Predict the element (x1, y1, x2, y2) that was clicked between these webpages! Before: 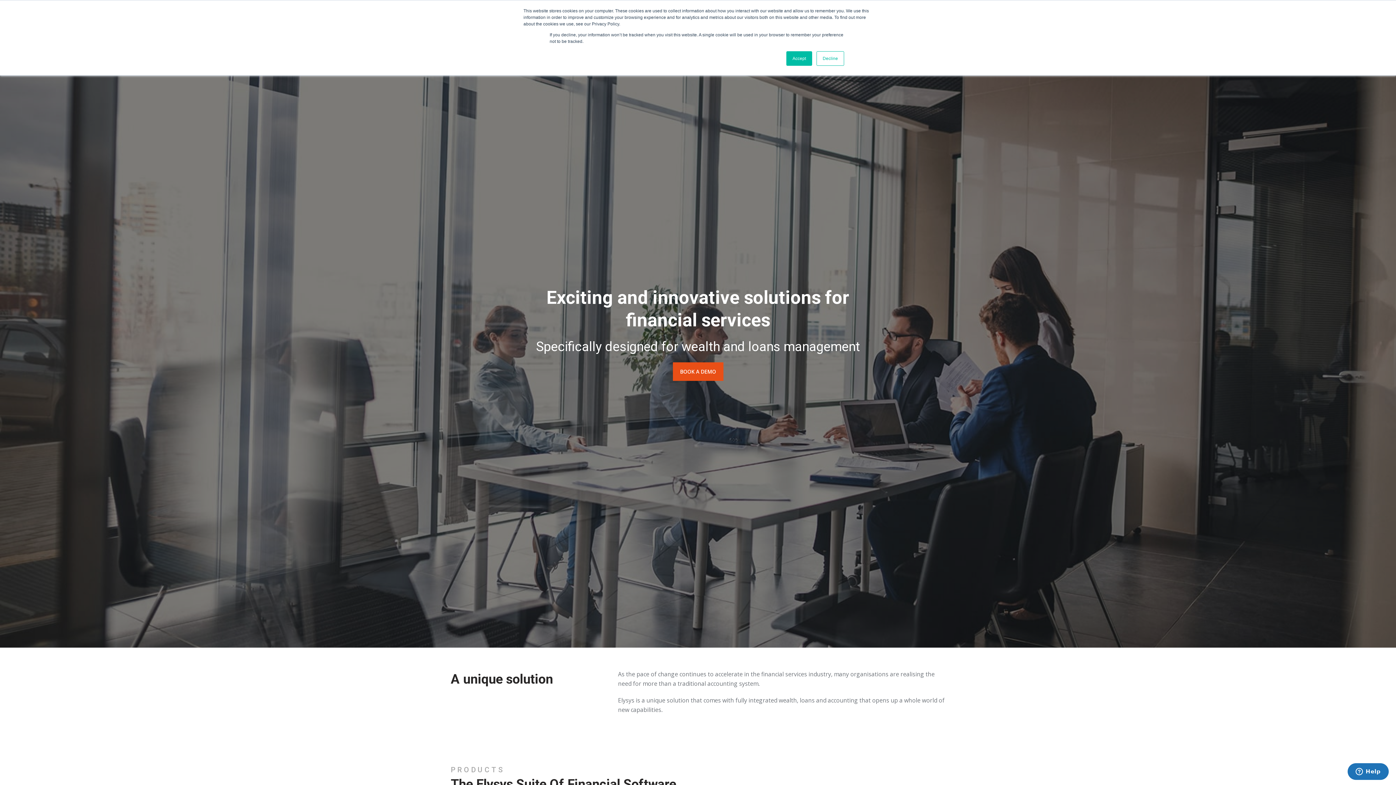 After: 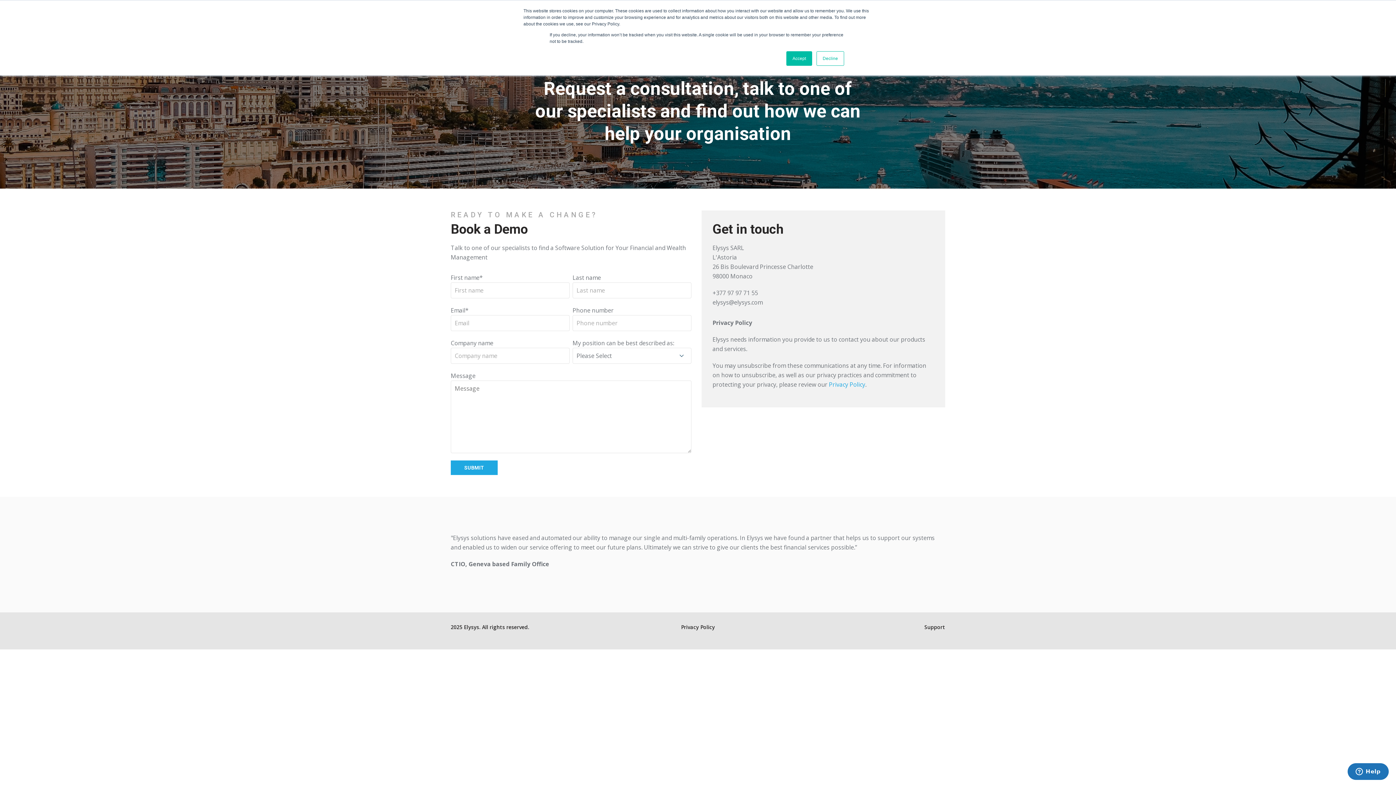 Action: label: BOOK A DEMO bbox: (672, 362, 723, 381)